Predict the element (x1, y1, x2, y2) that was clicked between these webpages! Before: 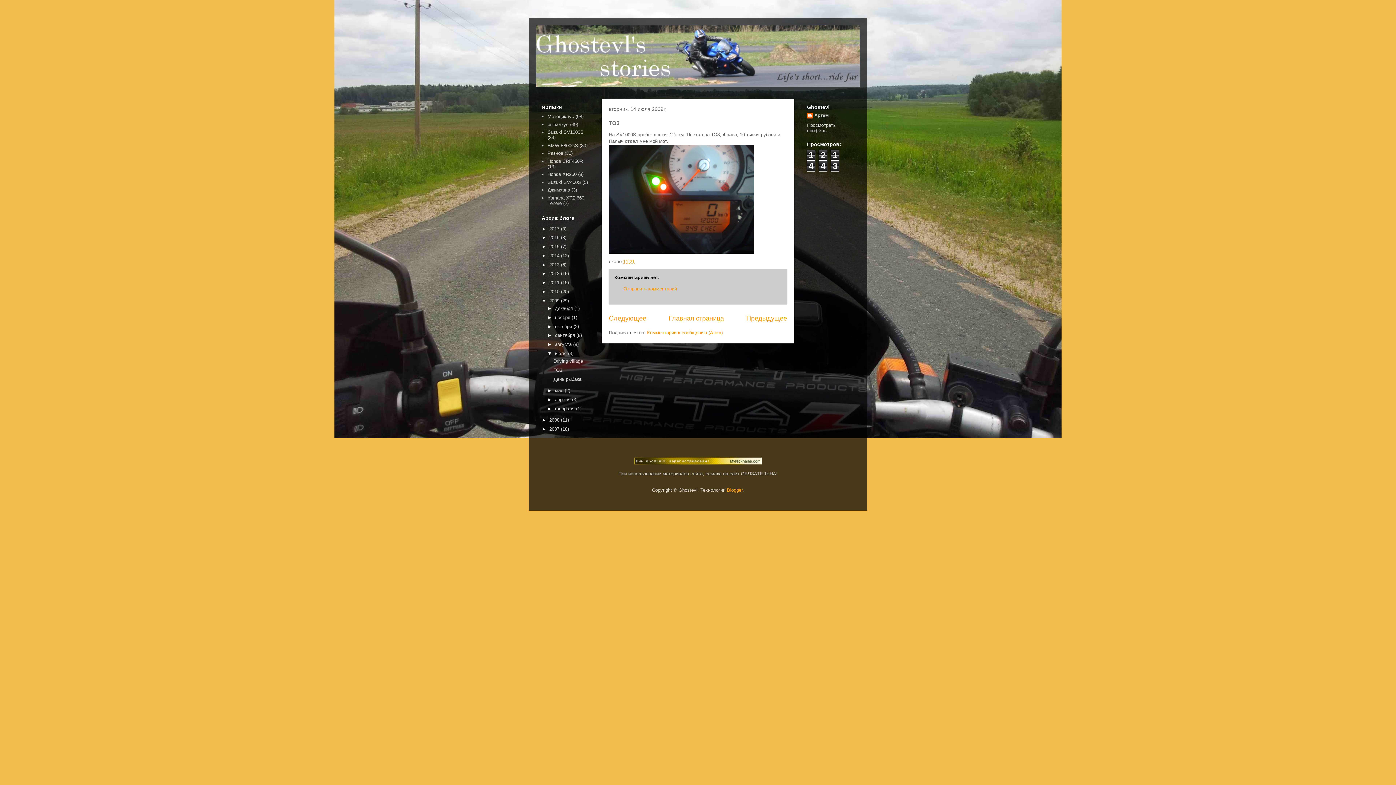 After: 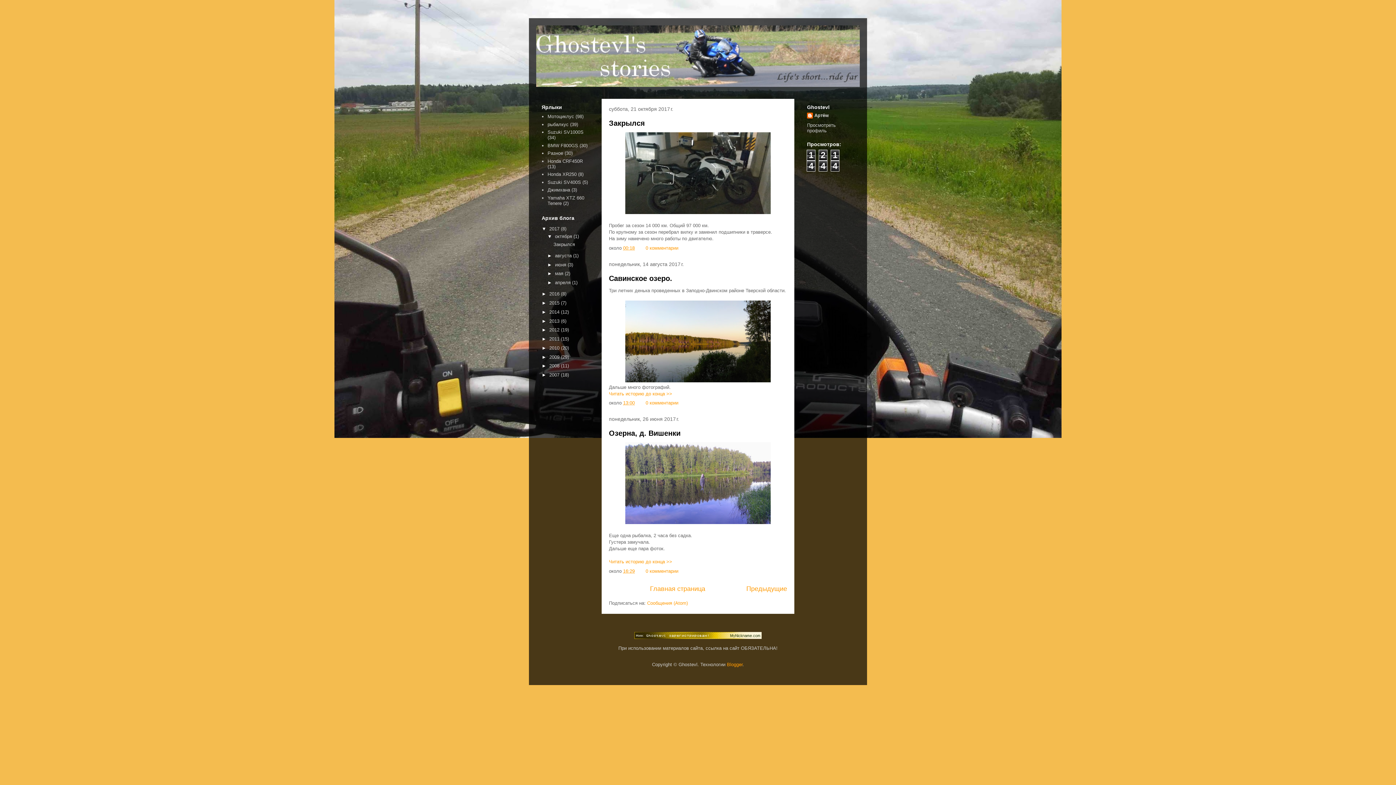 Action: bbox: (536, 25, 860, 86)